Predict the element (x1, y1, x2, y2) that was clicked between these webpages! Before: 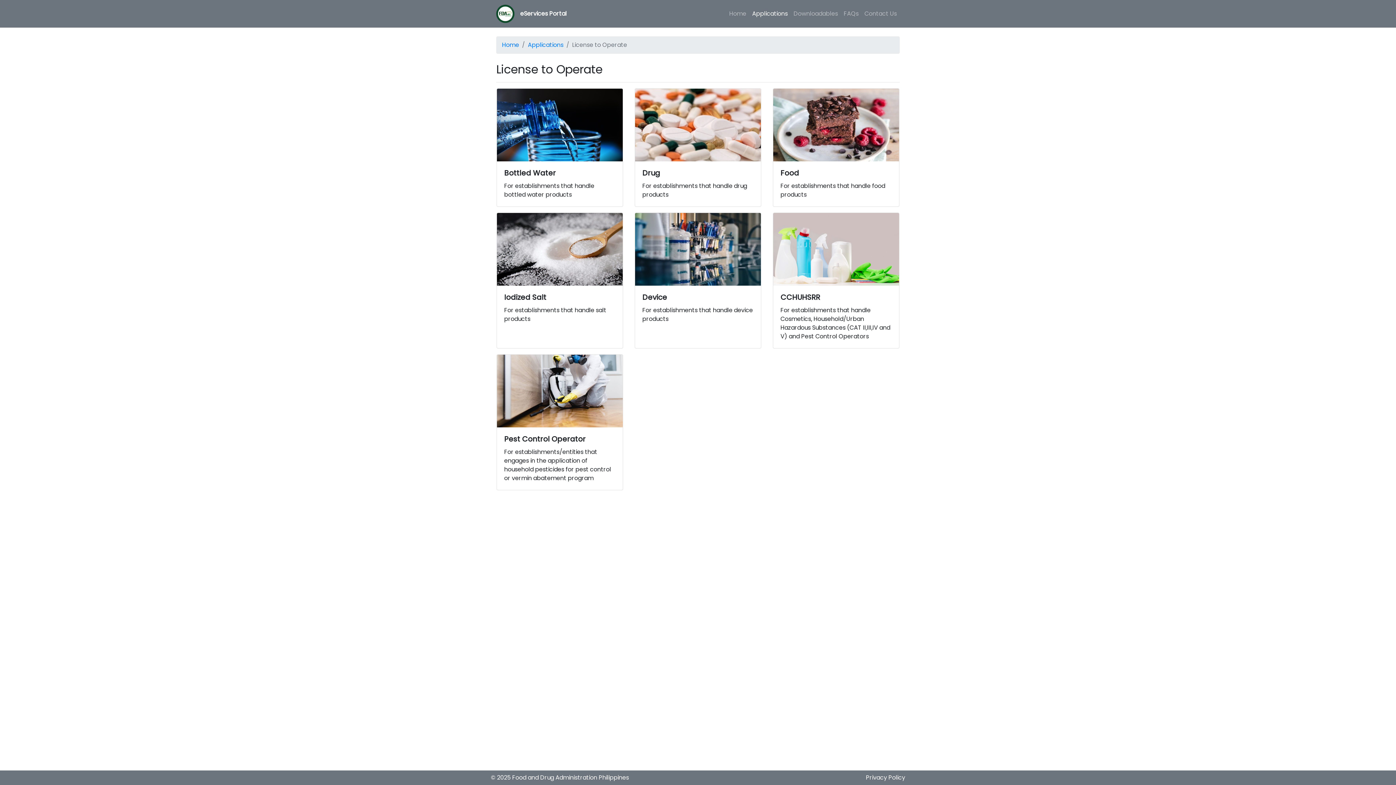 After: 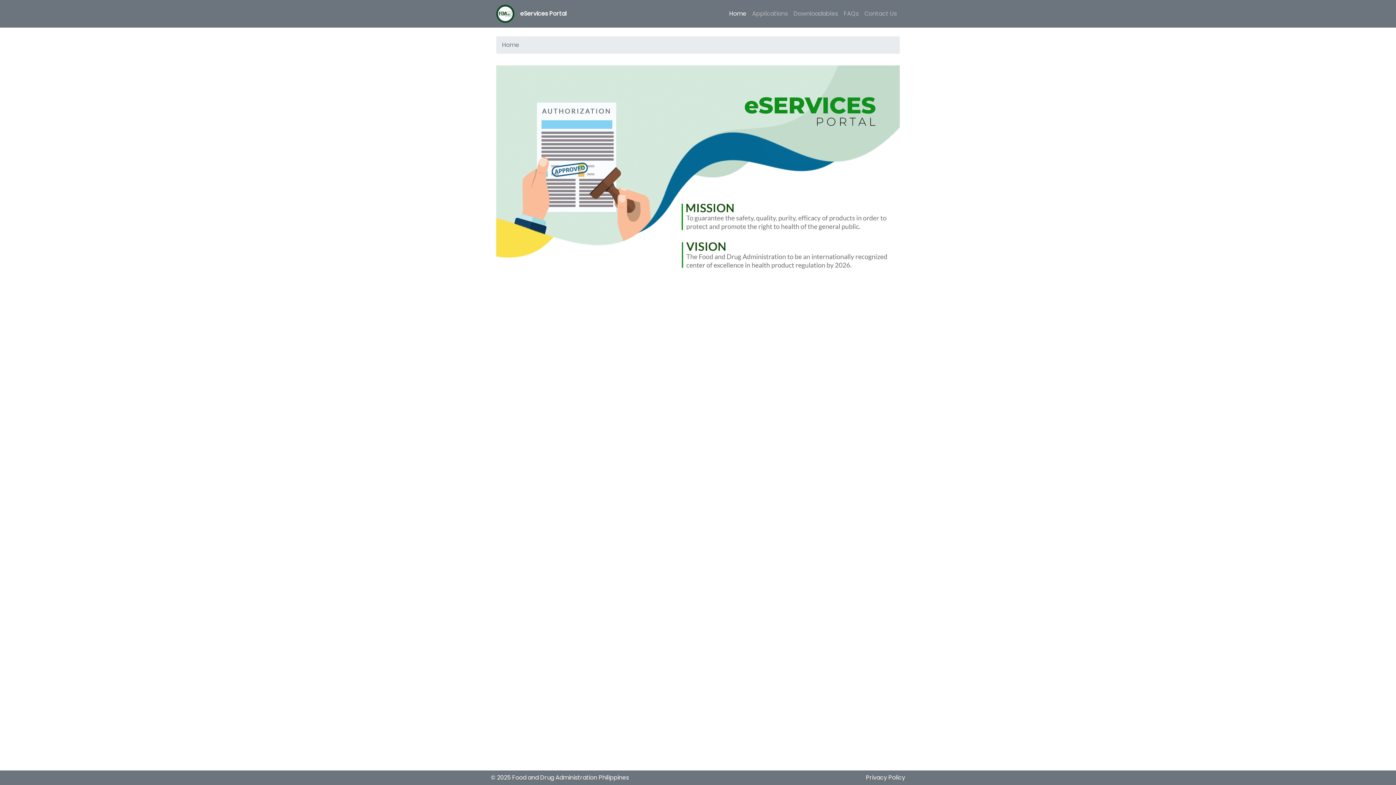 Action: bbox: (502, 40, 519, 49) label: Home